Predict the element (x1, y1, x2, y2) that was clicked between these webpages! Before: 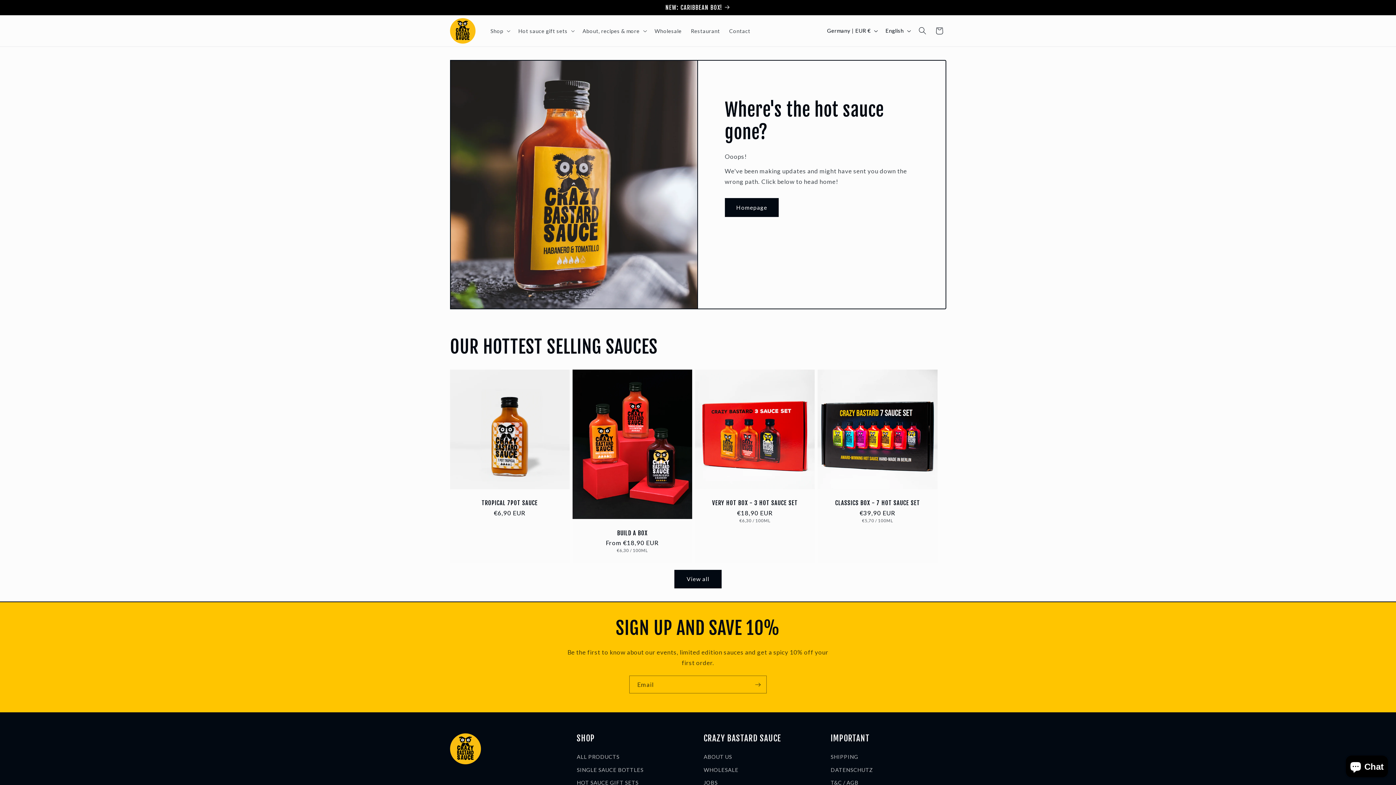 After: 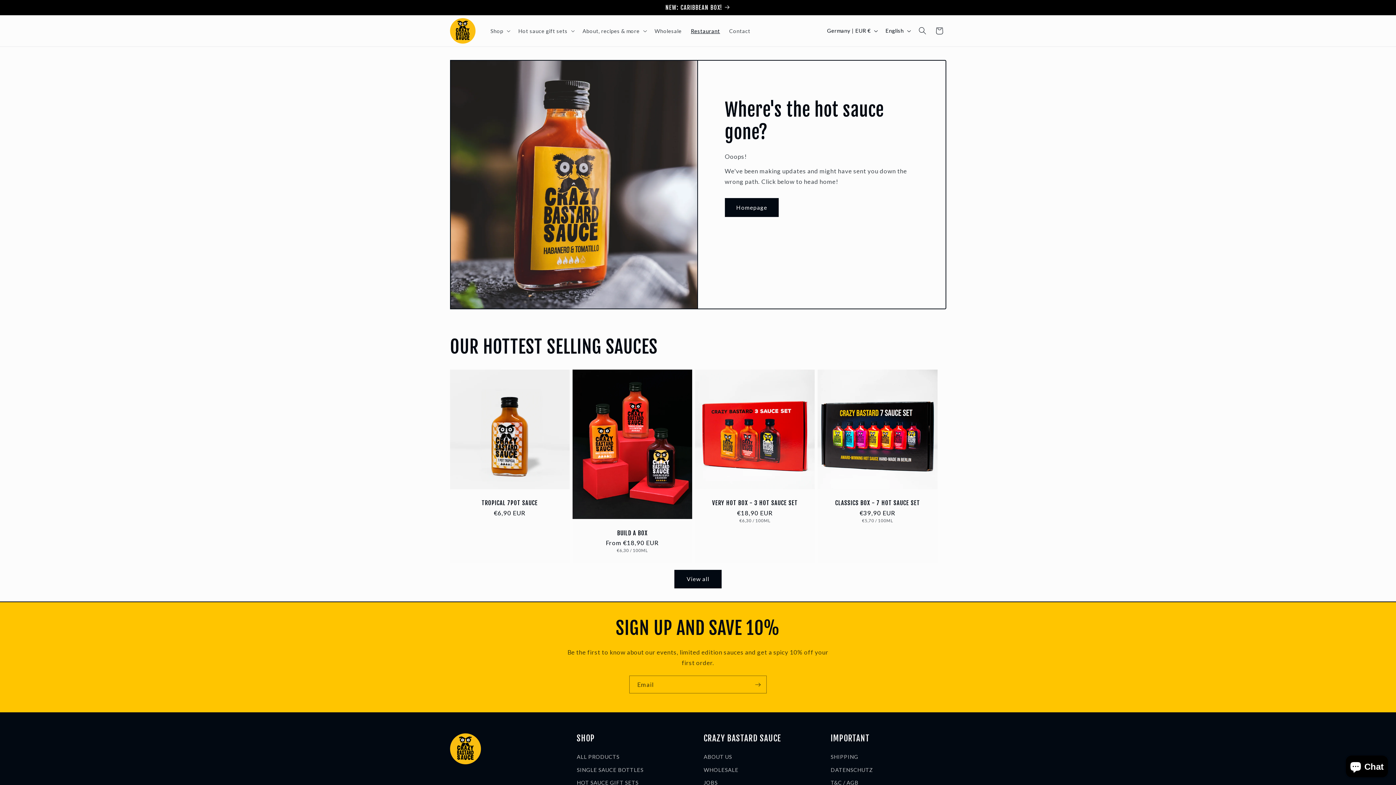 Action: label: Restaurant bbox: (686, 23, 724, 38)